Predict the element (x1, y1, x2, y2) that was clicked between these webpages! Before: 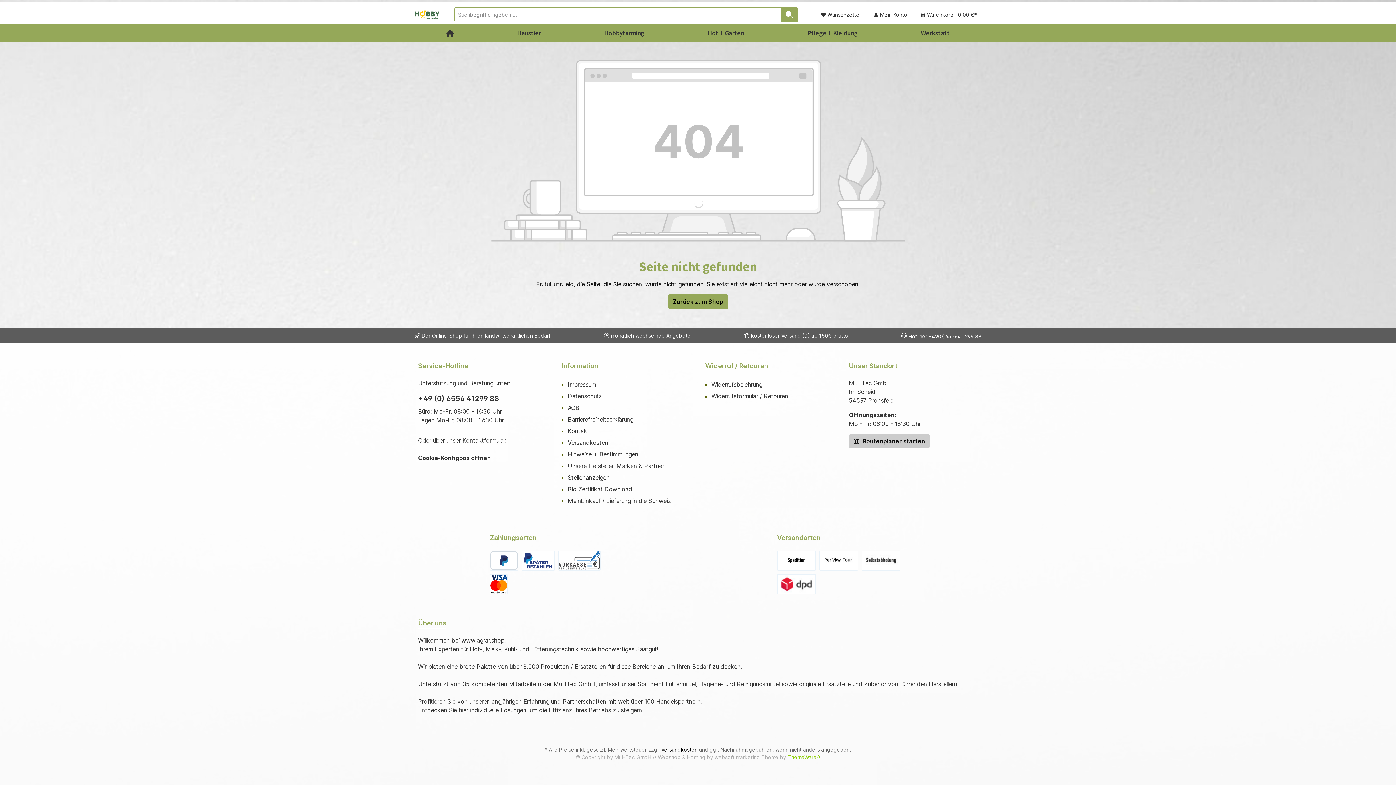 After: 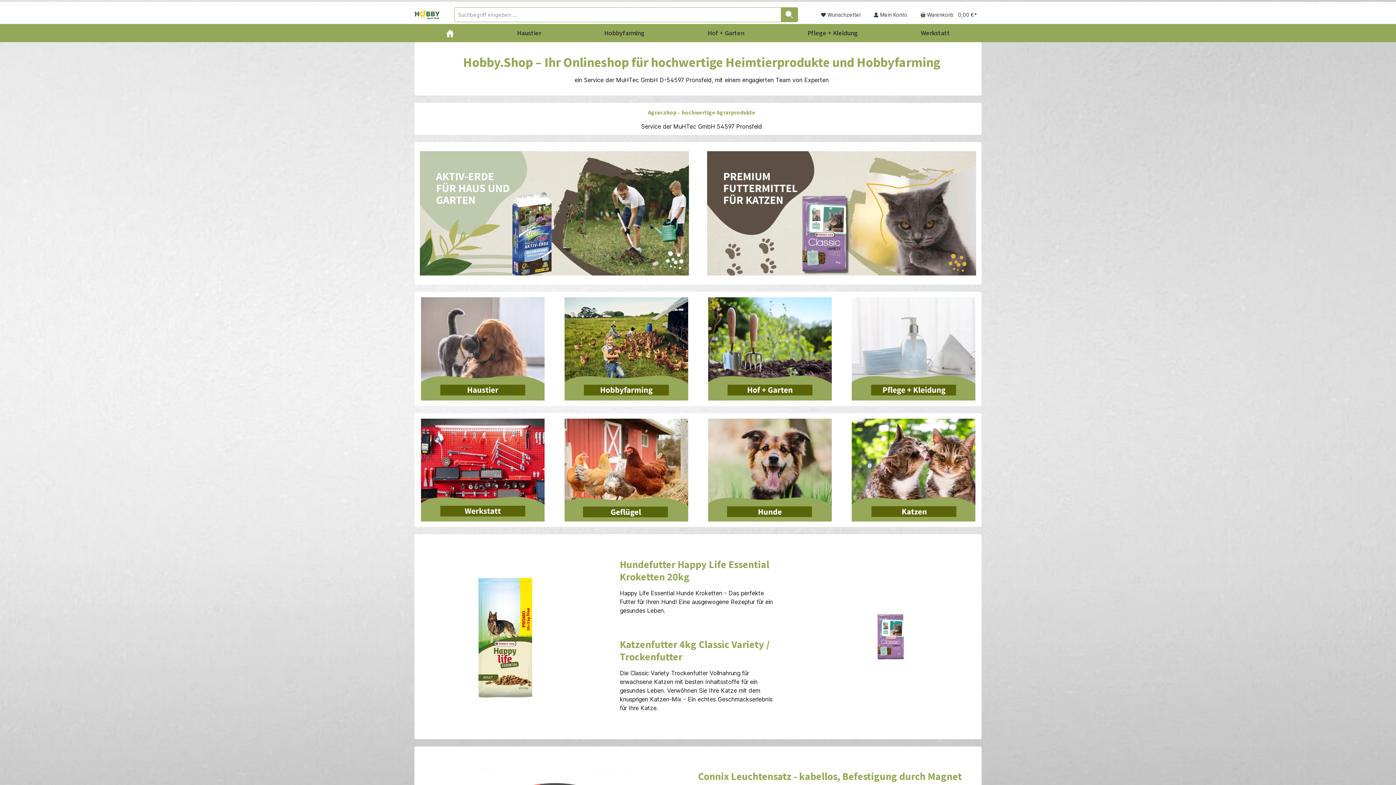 Action: bbox: (819, 550, 858, 570) label: Versand per Tour